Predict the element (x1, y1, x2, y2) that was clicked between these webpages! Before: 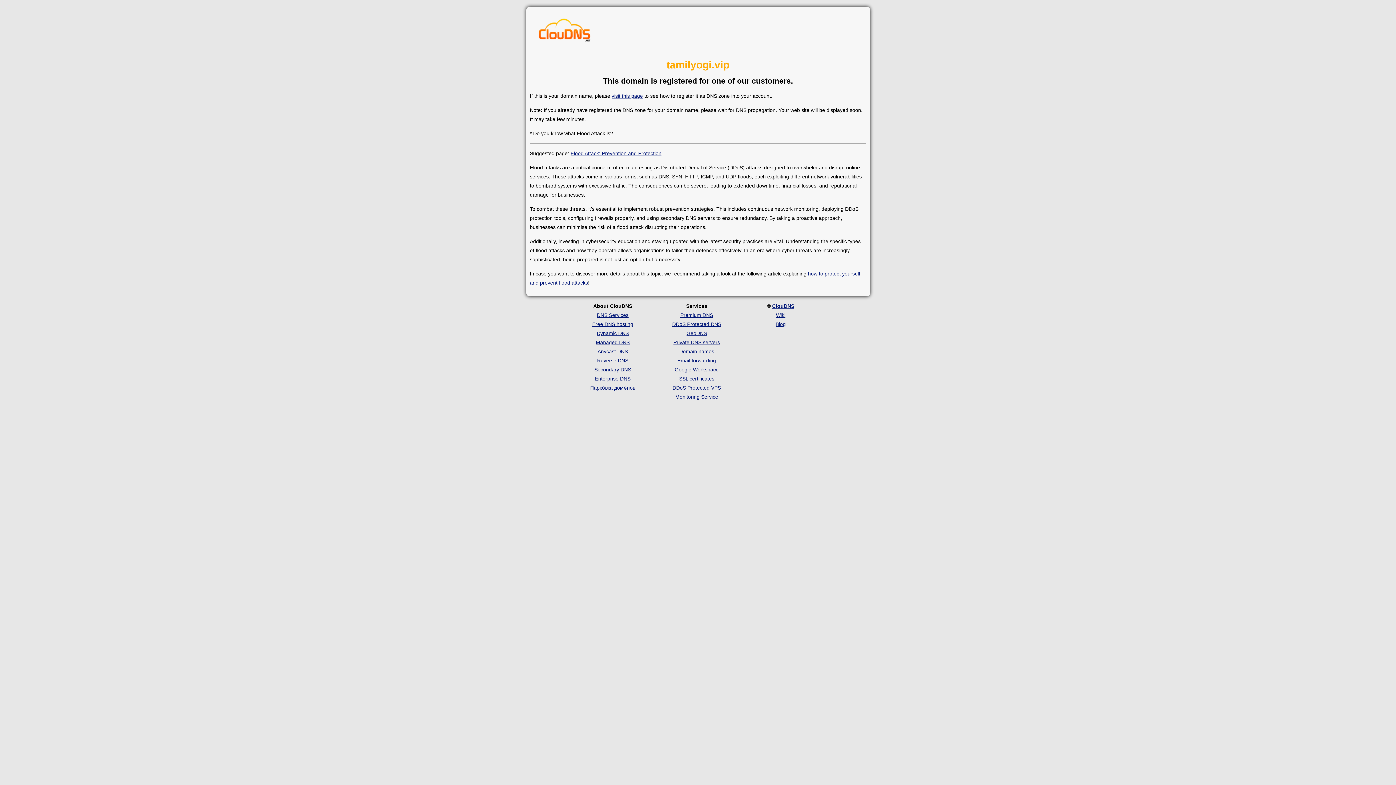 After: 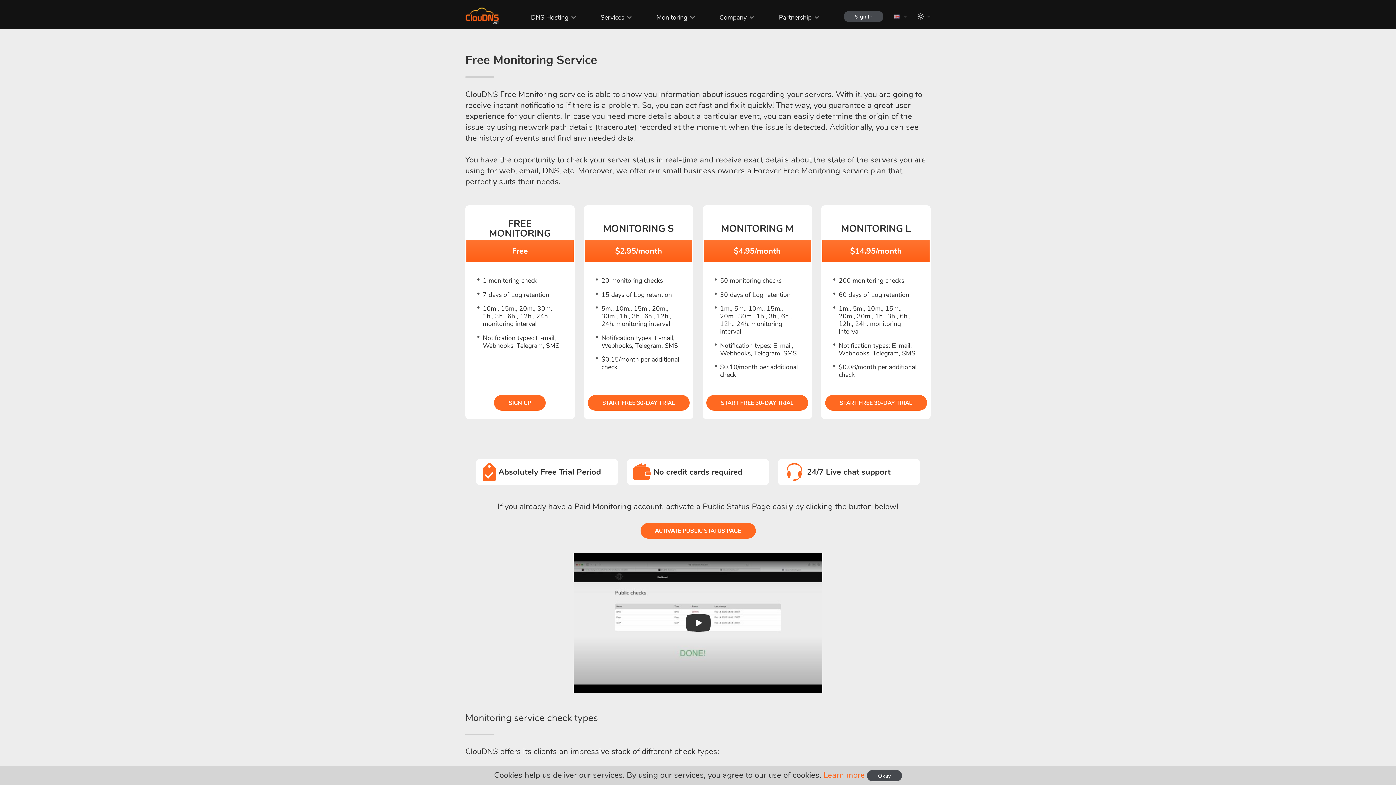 Action: label: Monitoring Service bbox: (675, 394, 718, 399)